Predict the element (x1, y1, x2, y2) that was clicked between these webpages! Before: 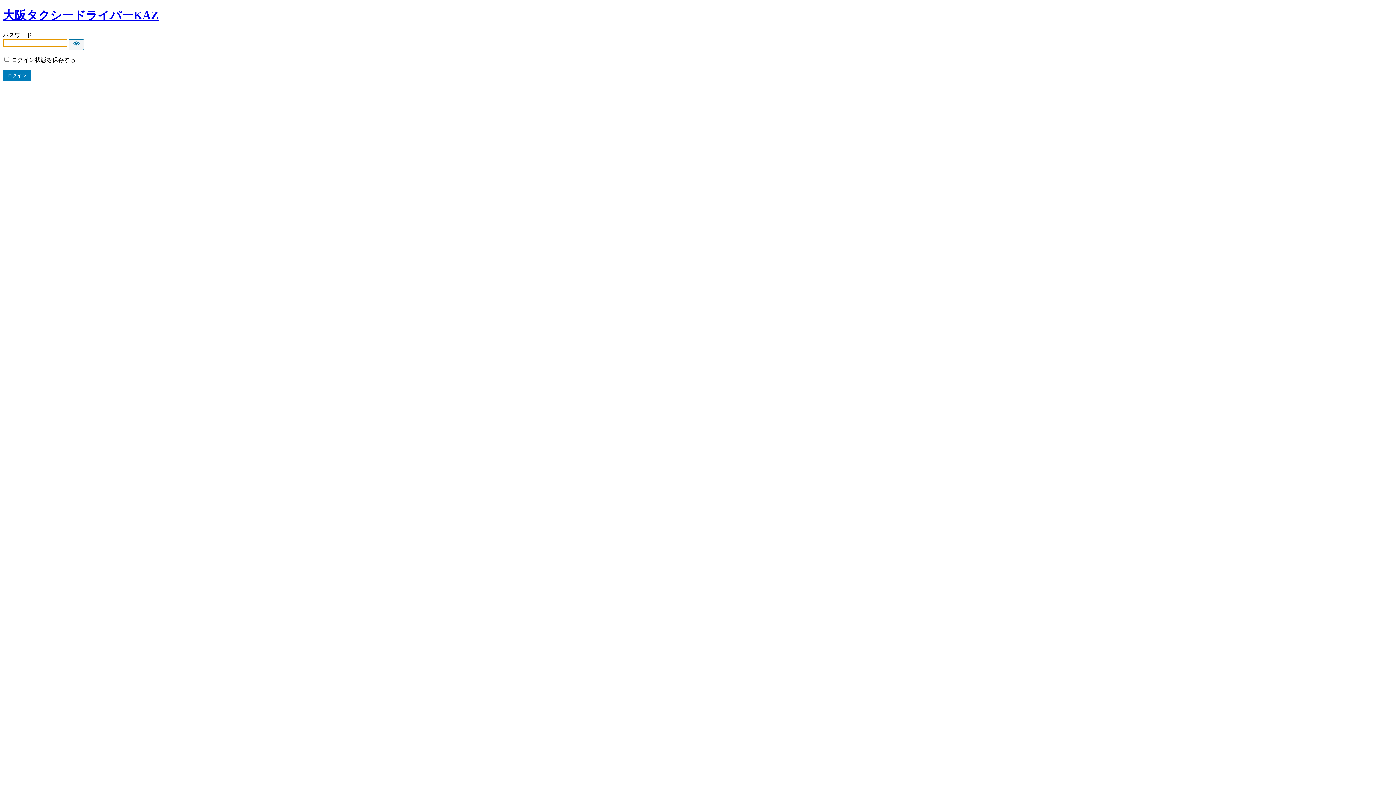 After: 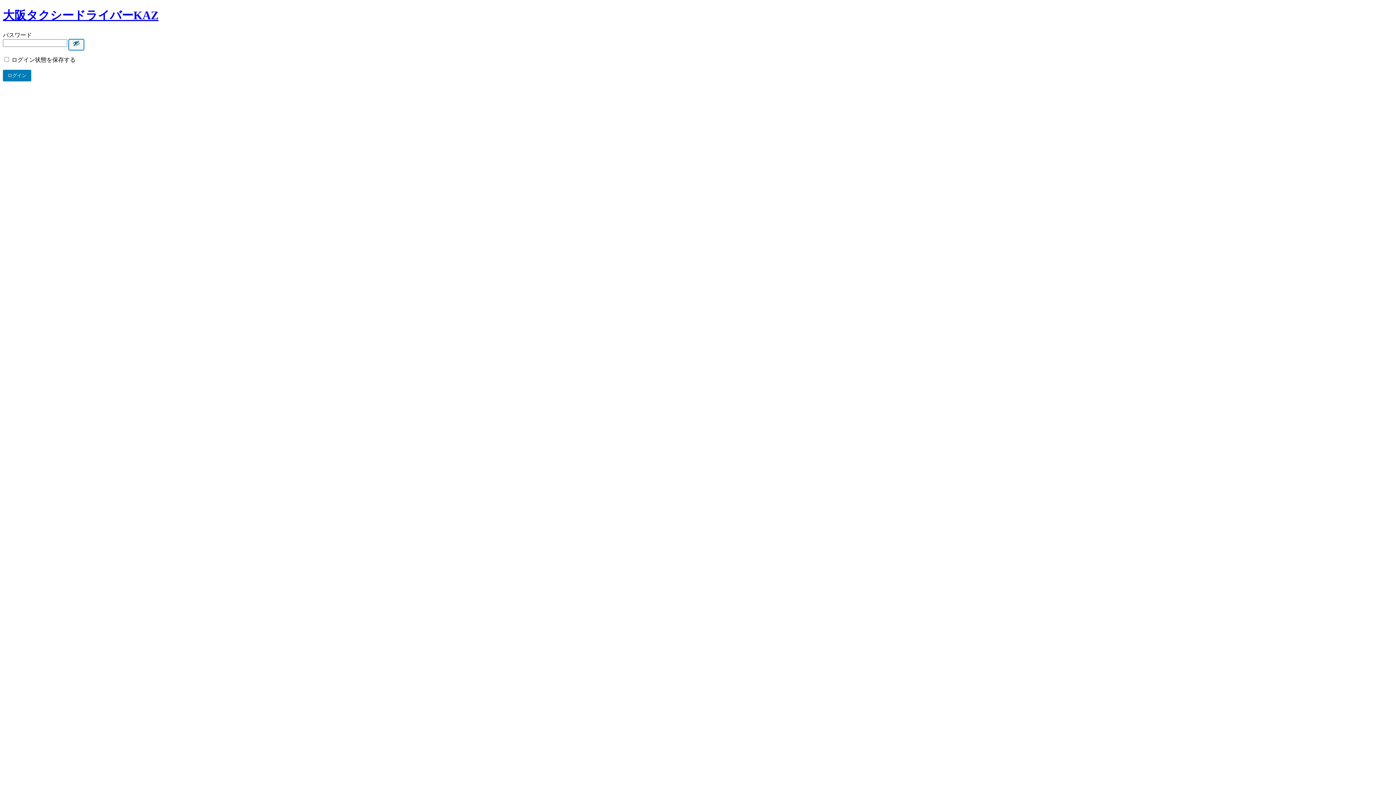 Action: bbox: (68, 39, 84, 50) label: Show password